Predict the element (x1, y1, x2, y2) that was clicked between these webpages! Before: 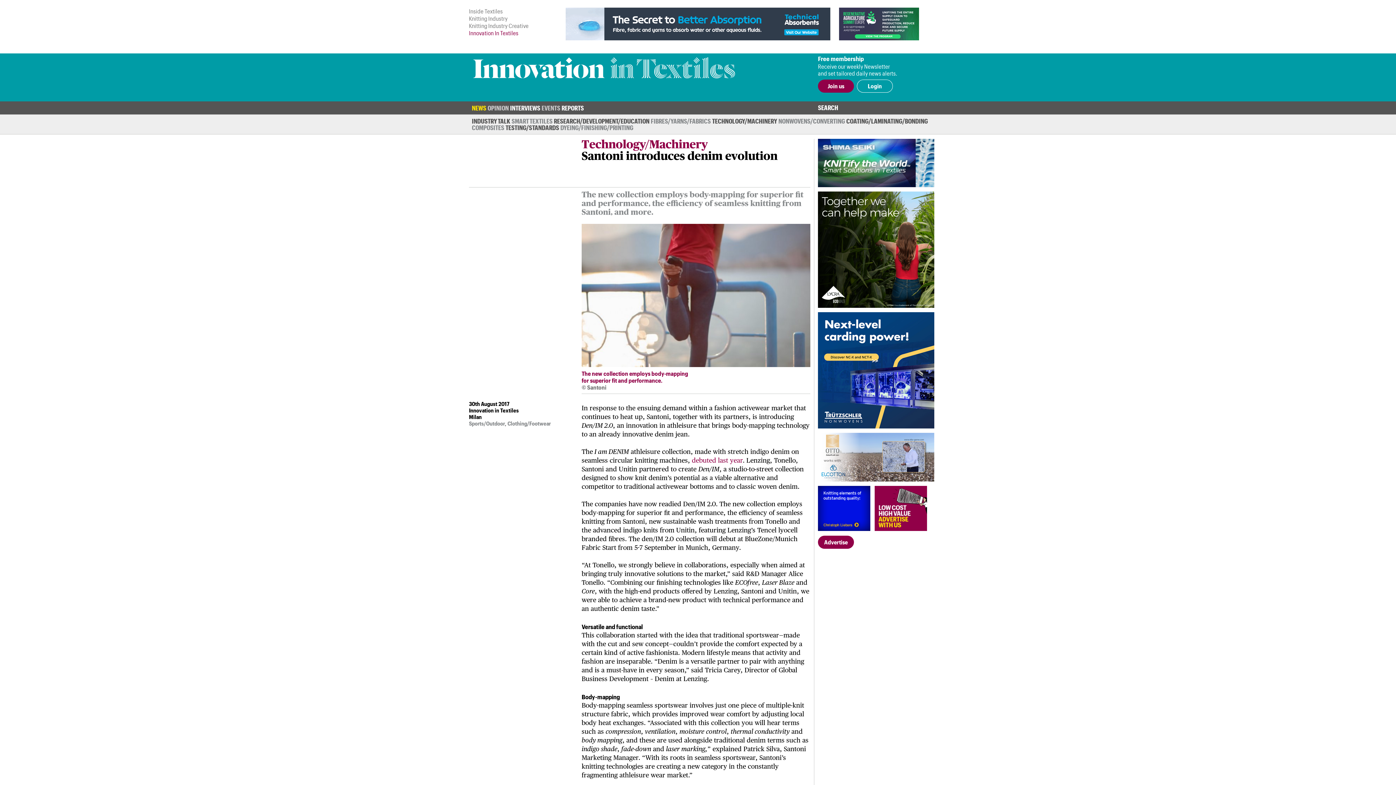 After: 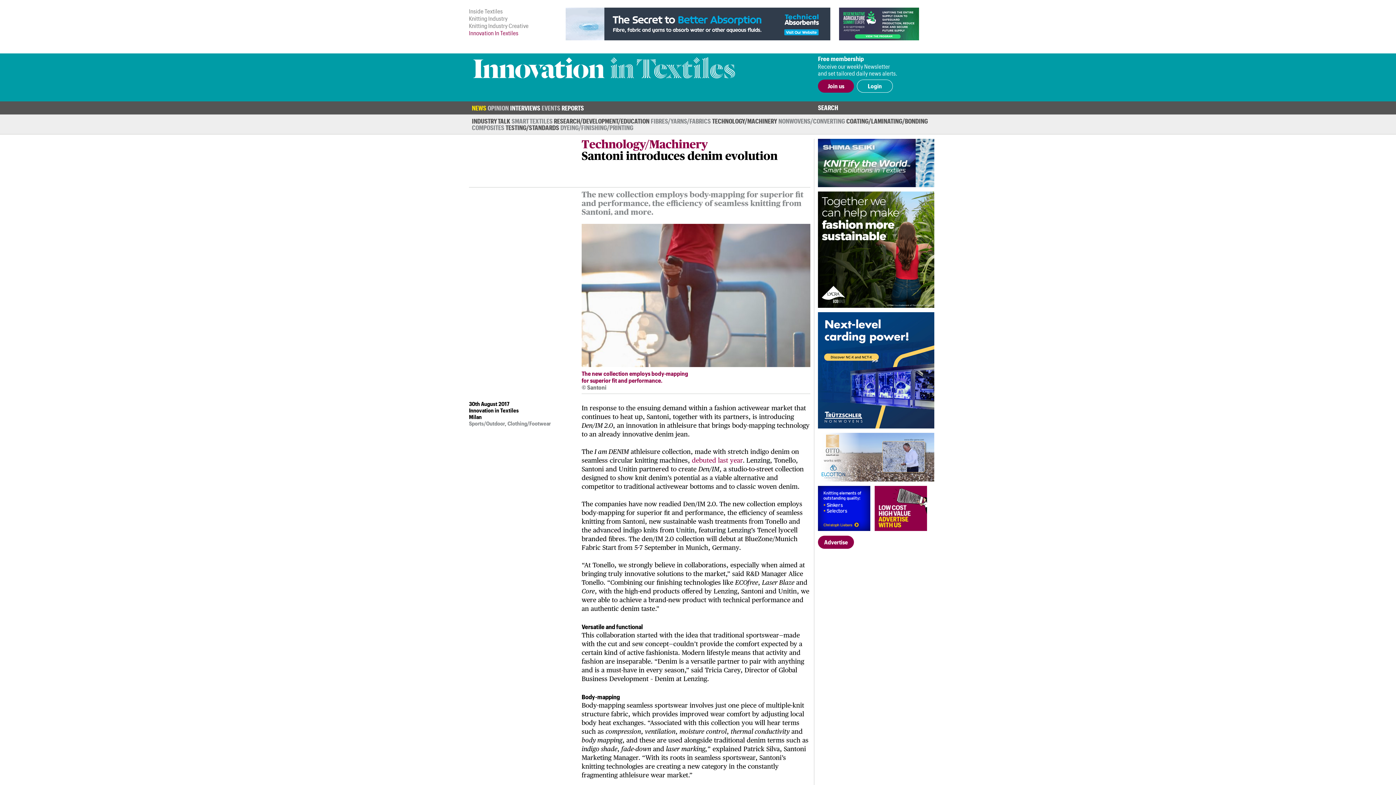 Action: bbox: (565, 7, 830, 40)